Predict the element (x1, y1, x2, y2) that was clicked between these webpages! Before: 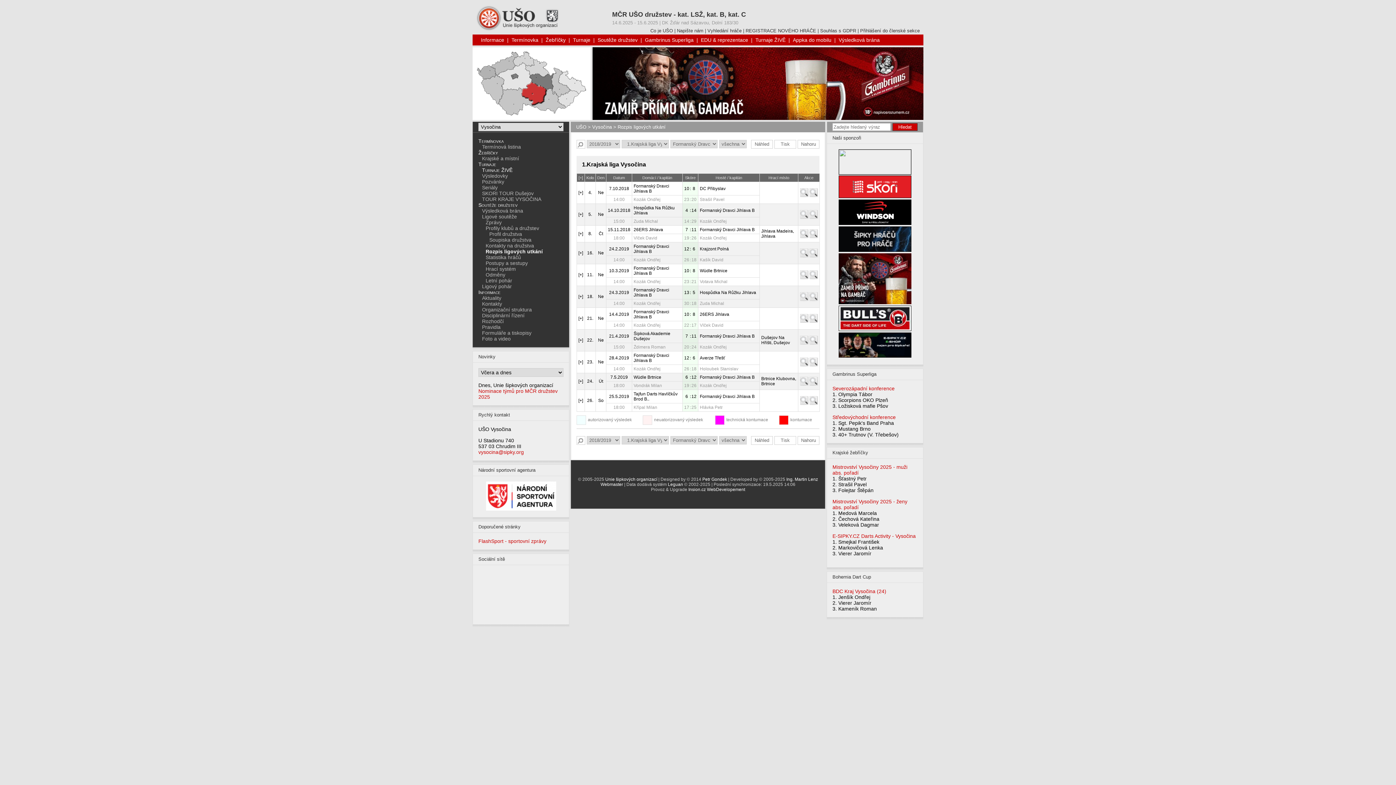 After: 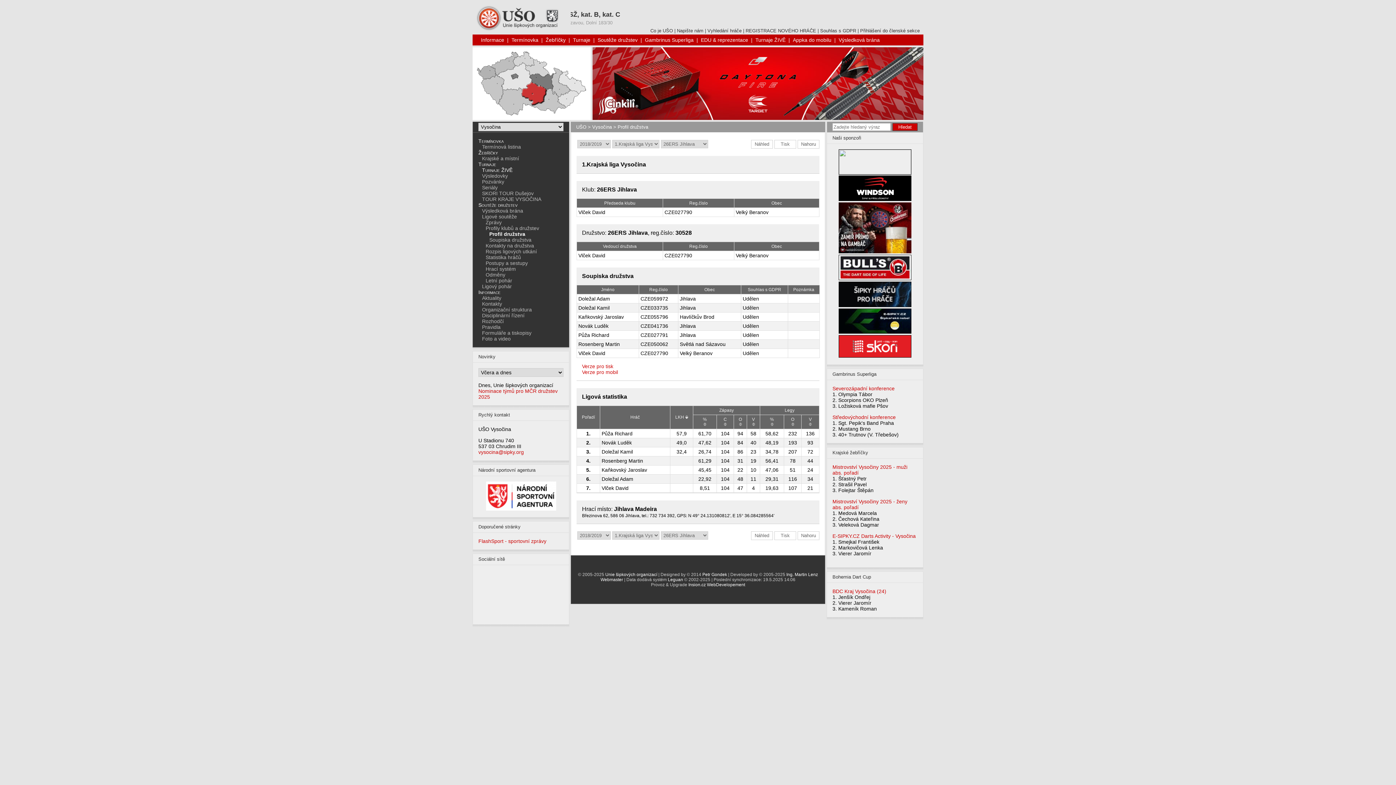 Action: label: 26ERS Jihlava bbox: (633, 227, 663, 232)